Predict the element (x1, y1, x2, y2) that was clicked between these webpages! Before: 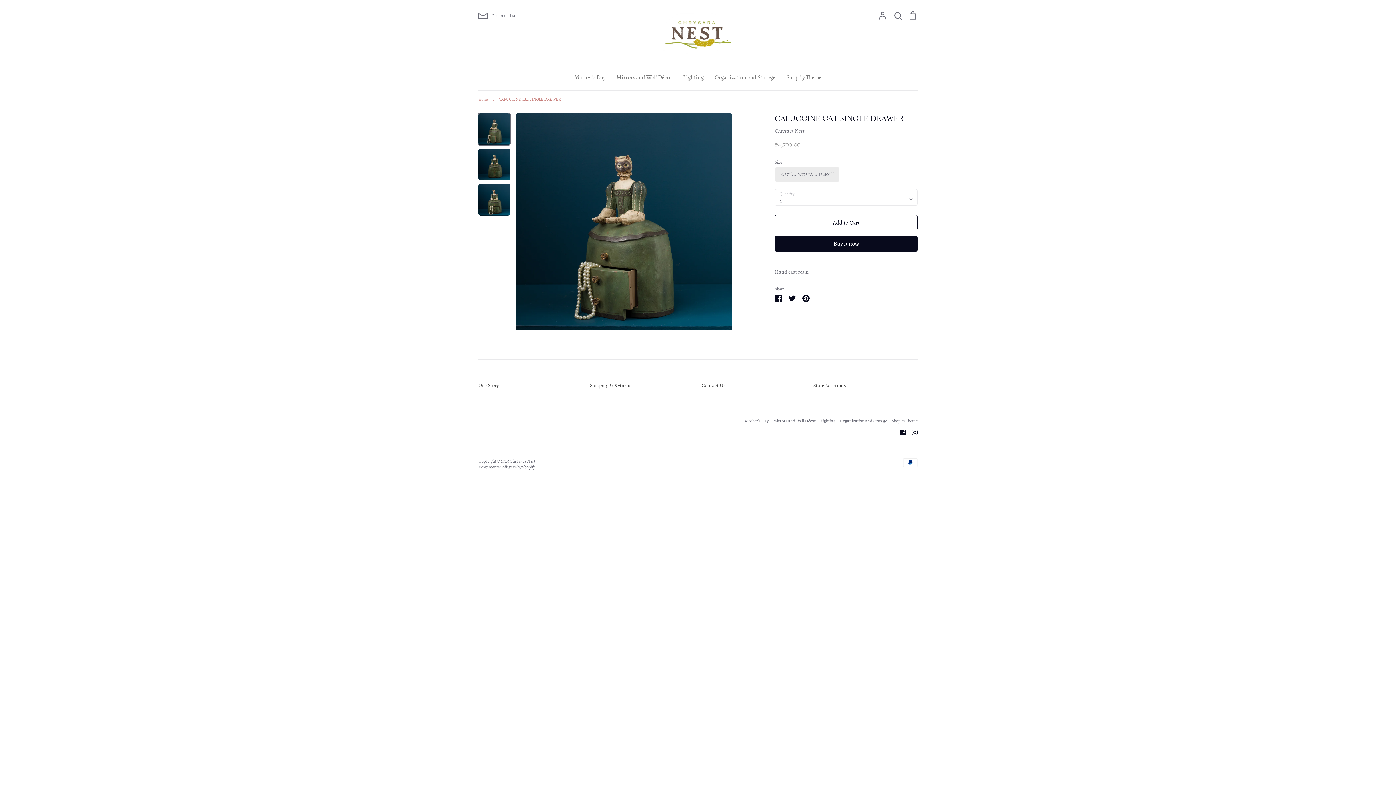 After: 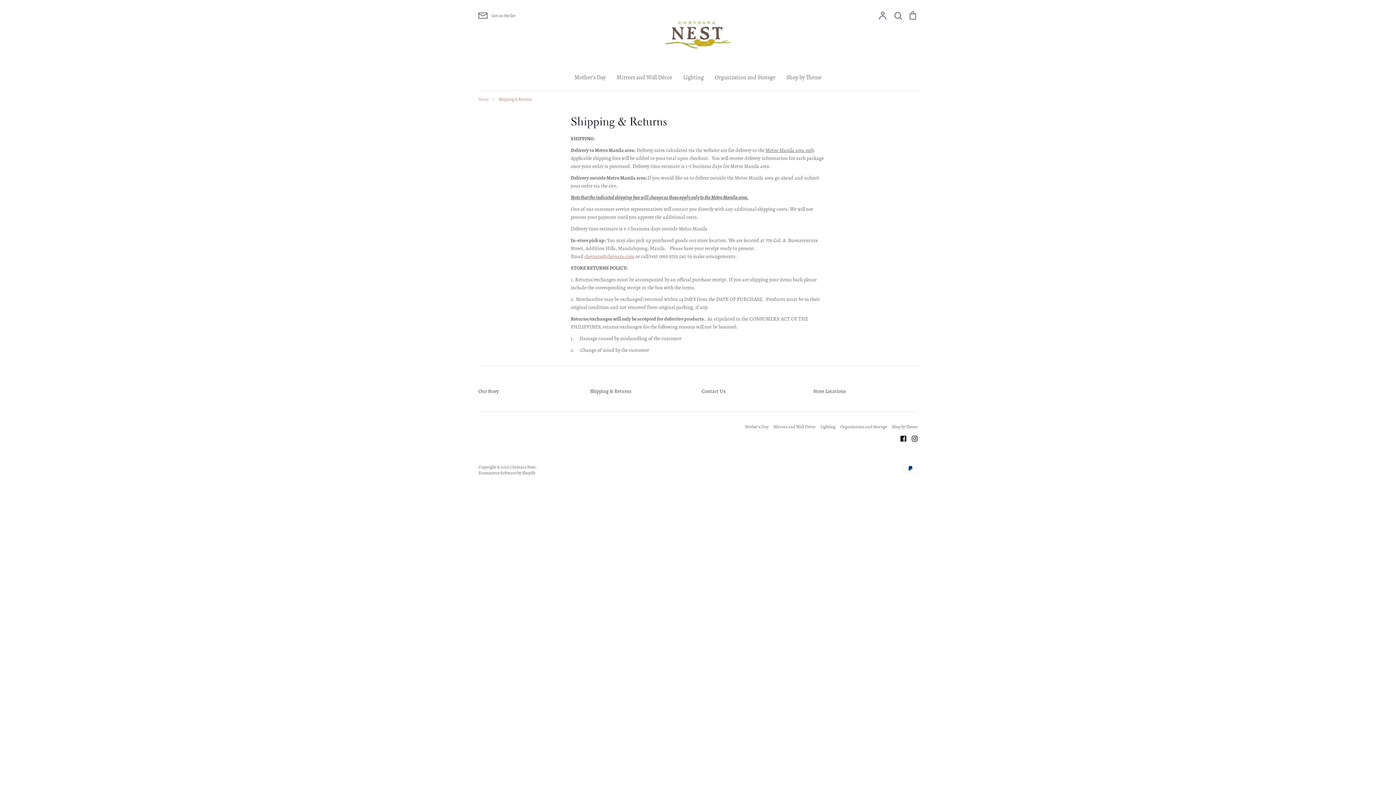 Action: label: Shipping & Returns bbox: (590, 381, 631, 389)